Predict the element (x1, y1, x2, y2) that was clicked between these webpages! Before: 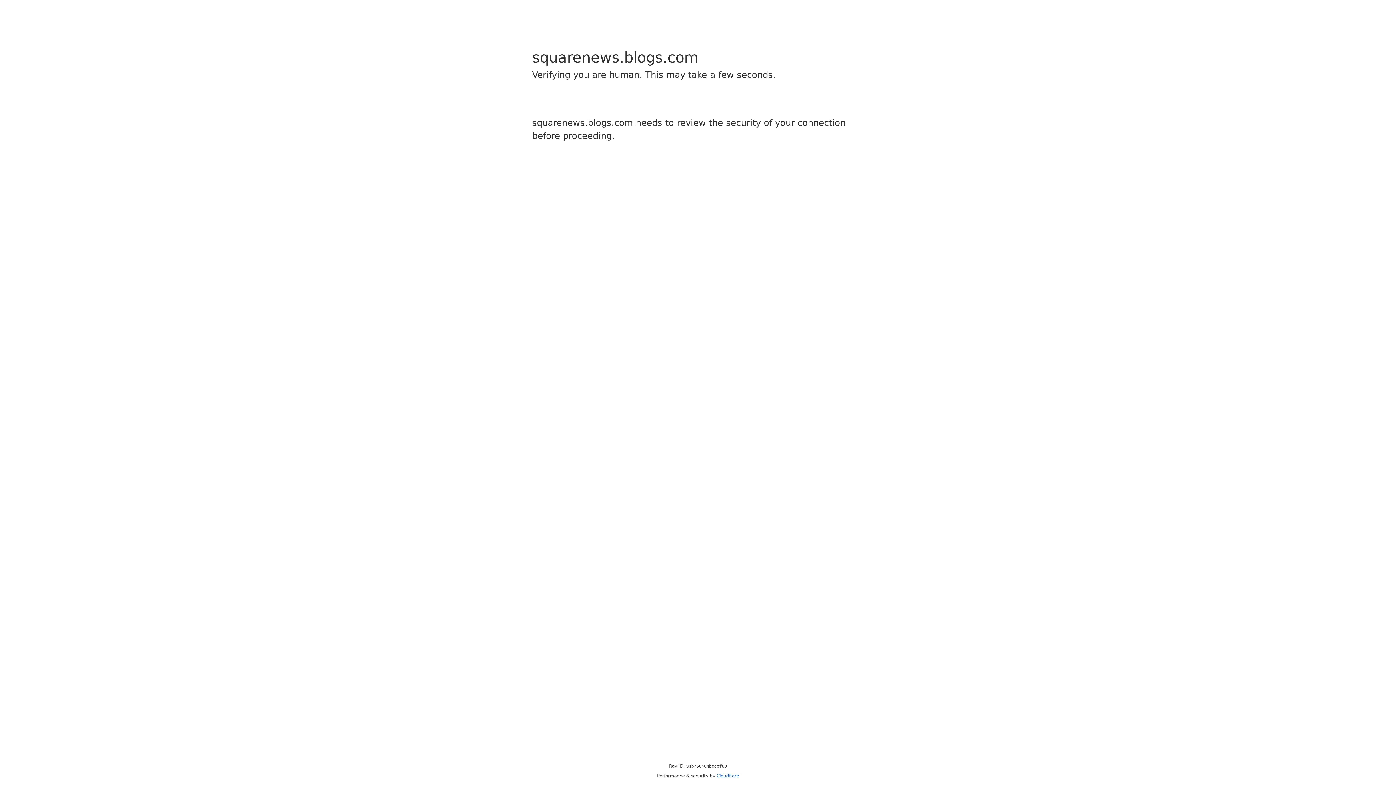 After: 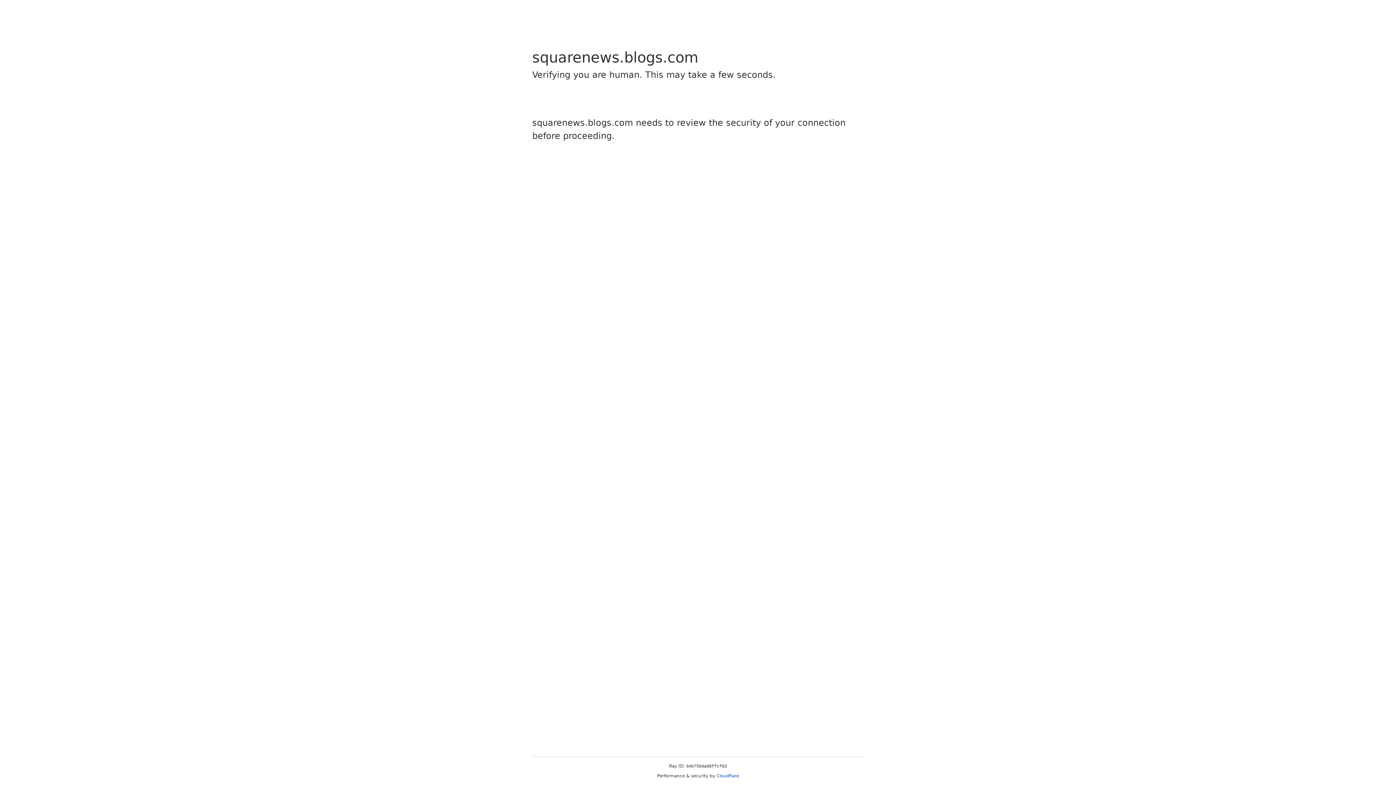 Action: bbox: (716, 773, 739, 778) label: Cloudflare